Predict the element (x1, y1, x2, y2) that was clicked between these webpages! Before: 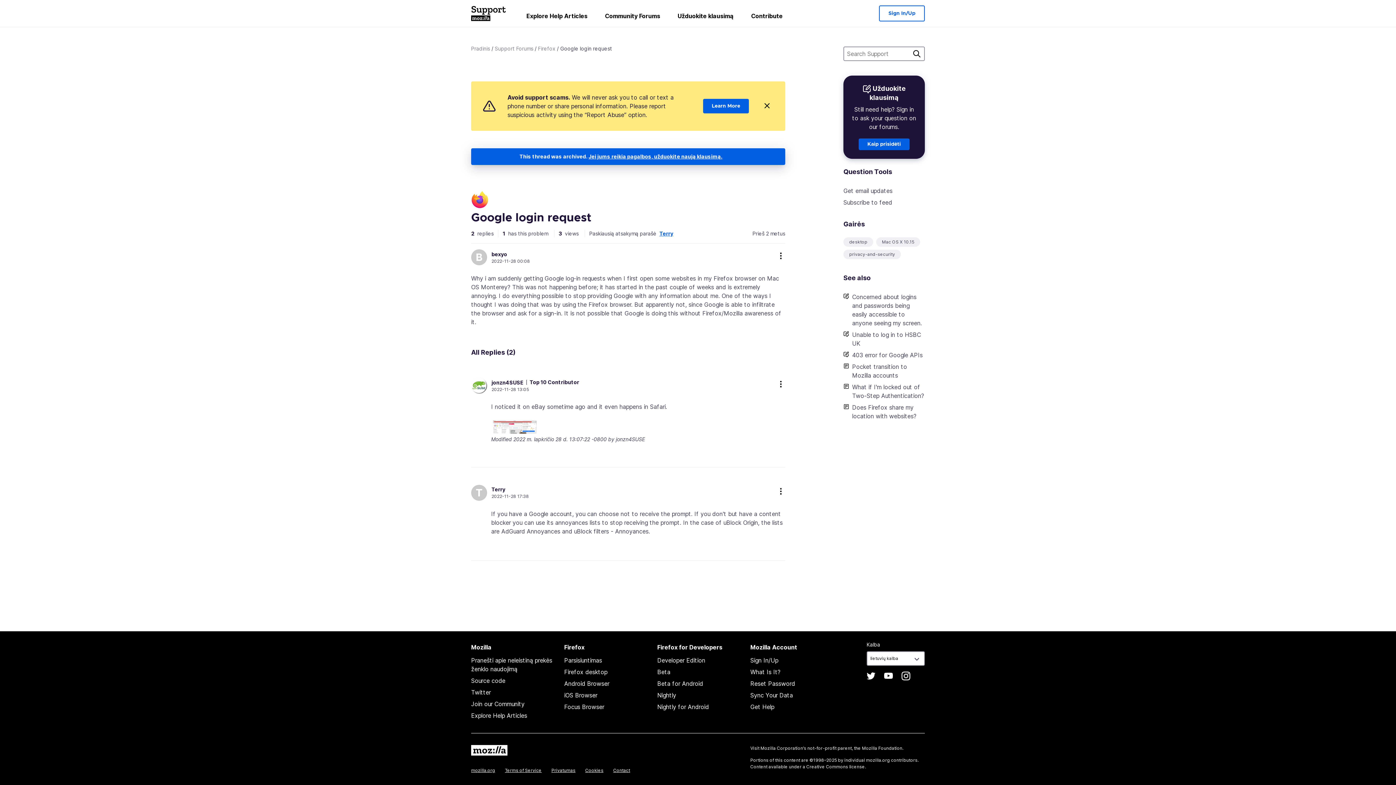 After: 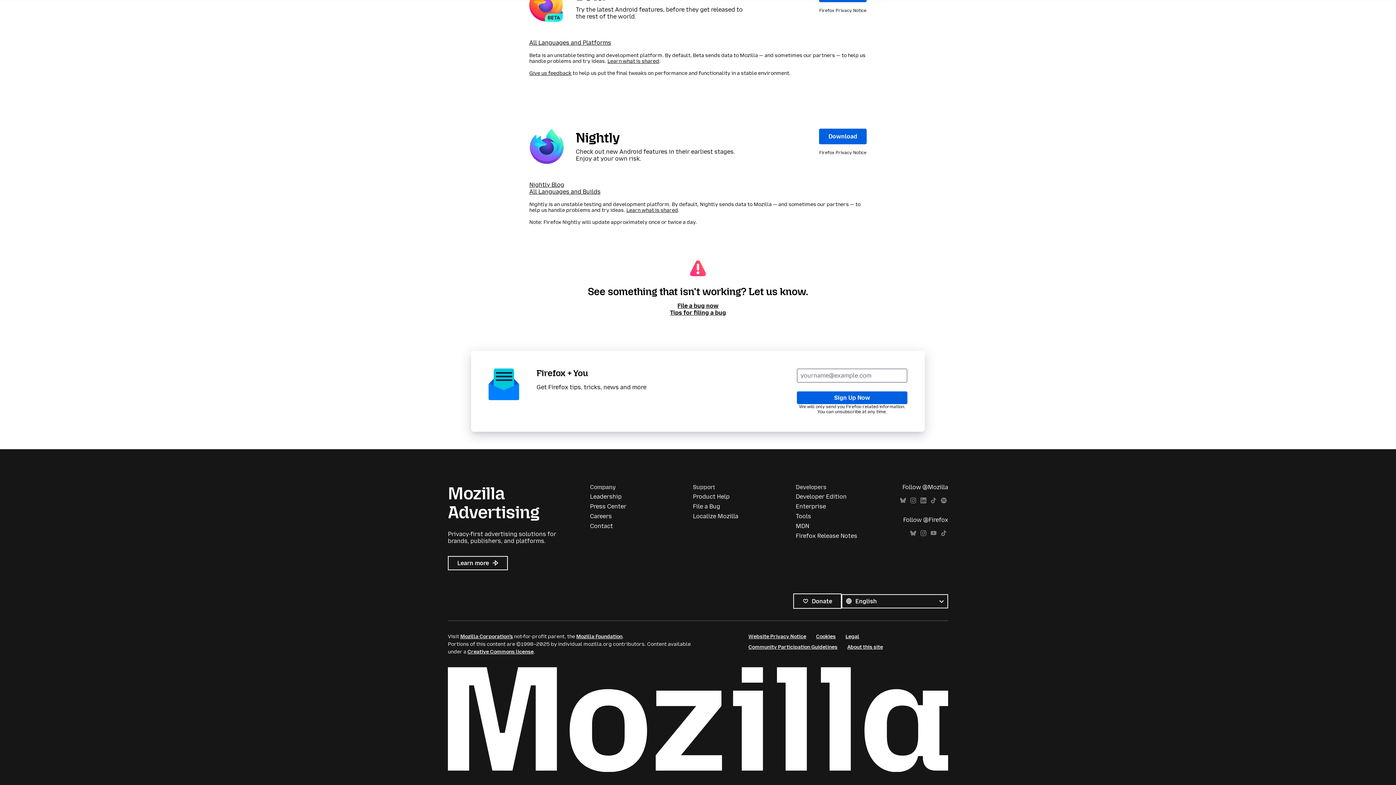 Action: label: Nightly for Android bbox: (657, 703, 709, 710)